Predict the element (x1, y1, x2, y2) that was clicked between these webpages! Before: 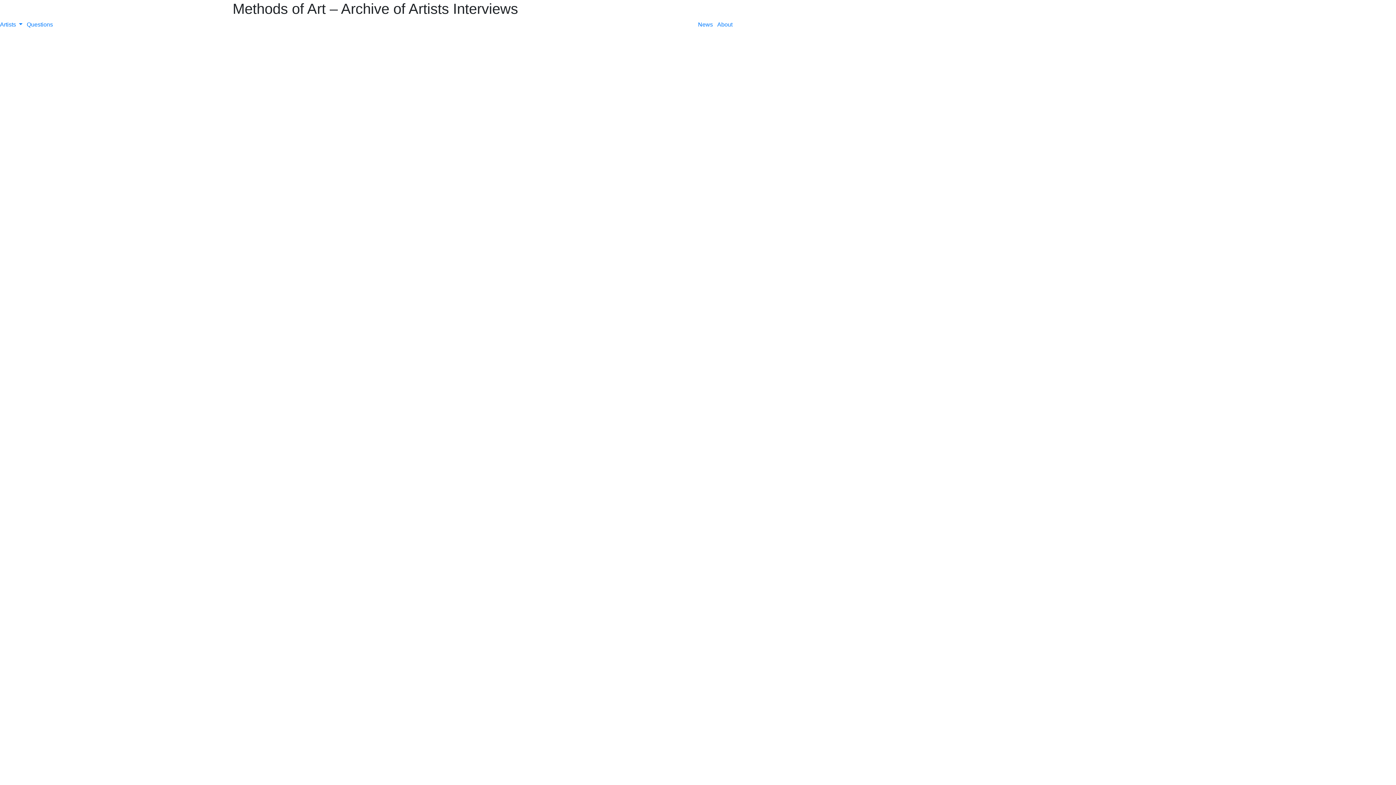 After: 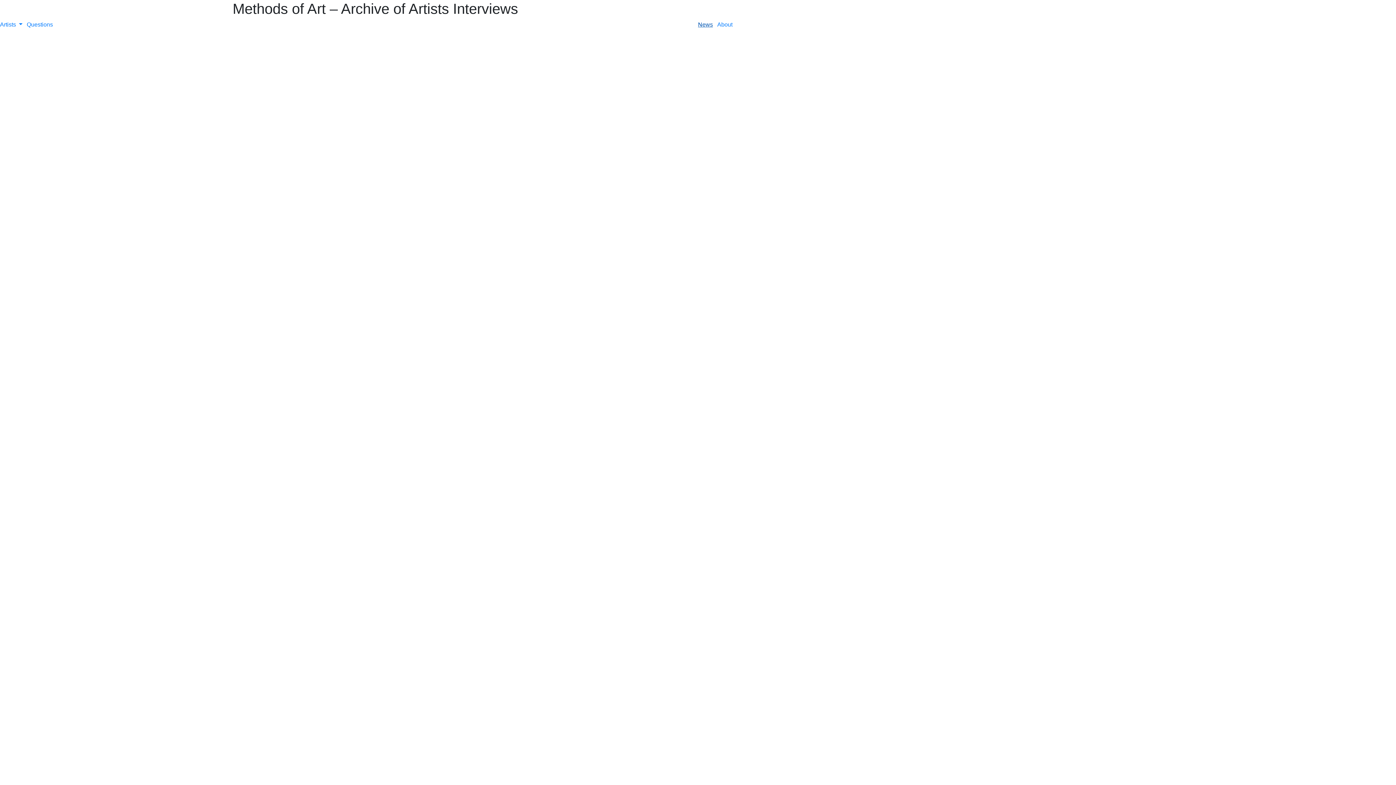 Action: bbox: (698, 21, 713, 27) label: News